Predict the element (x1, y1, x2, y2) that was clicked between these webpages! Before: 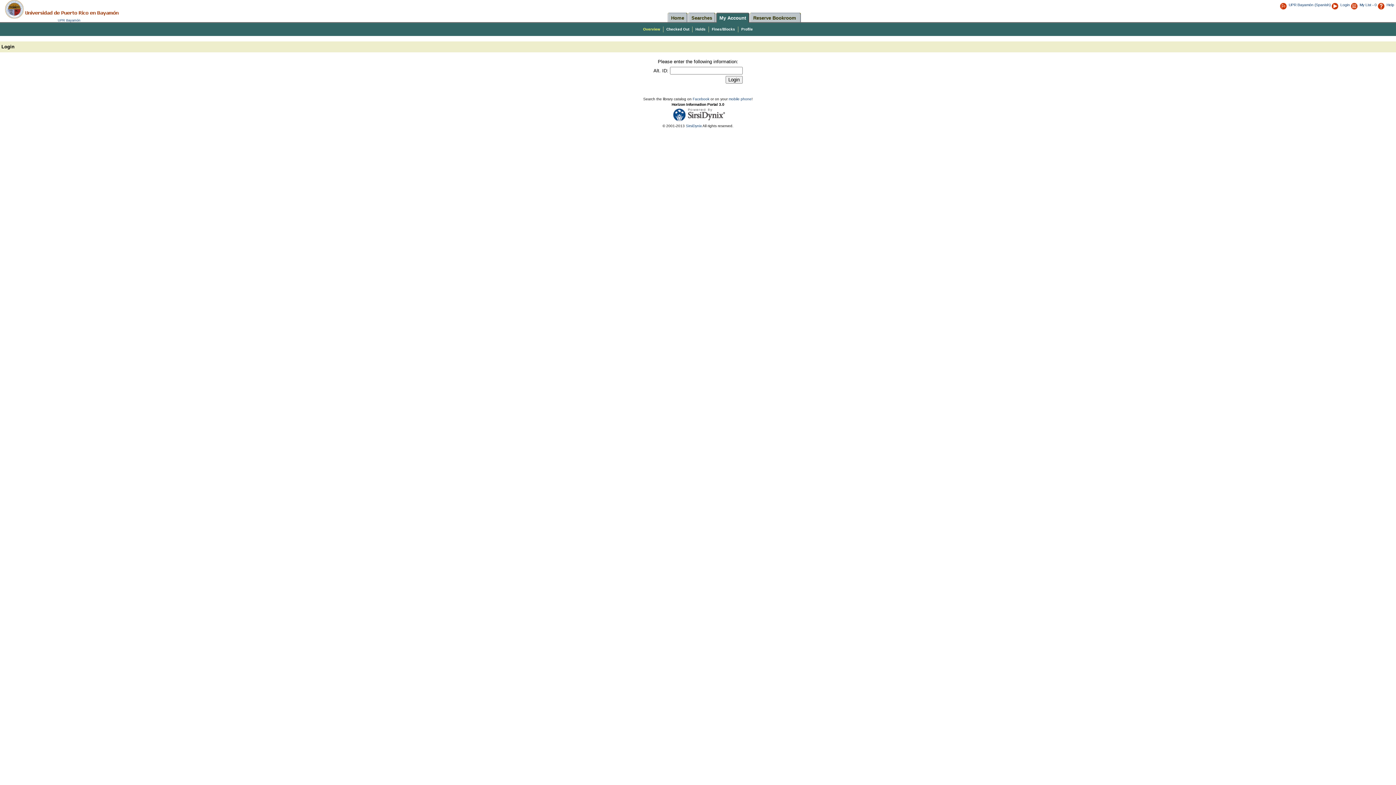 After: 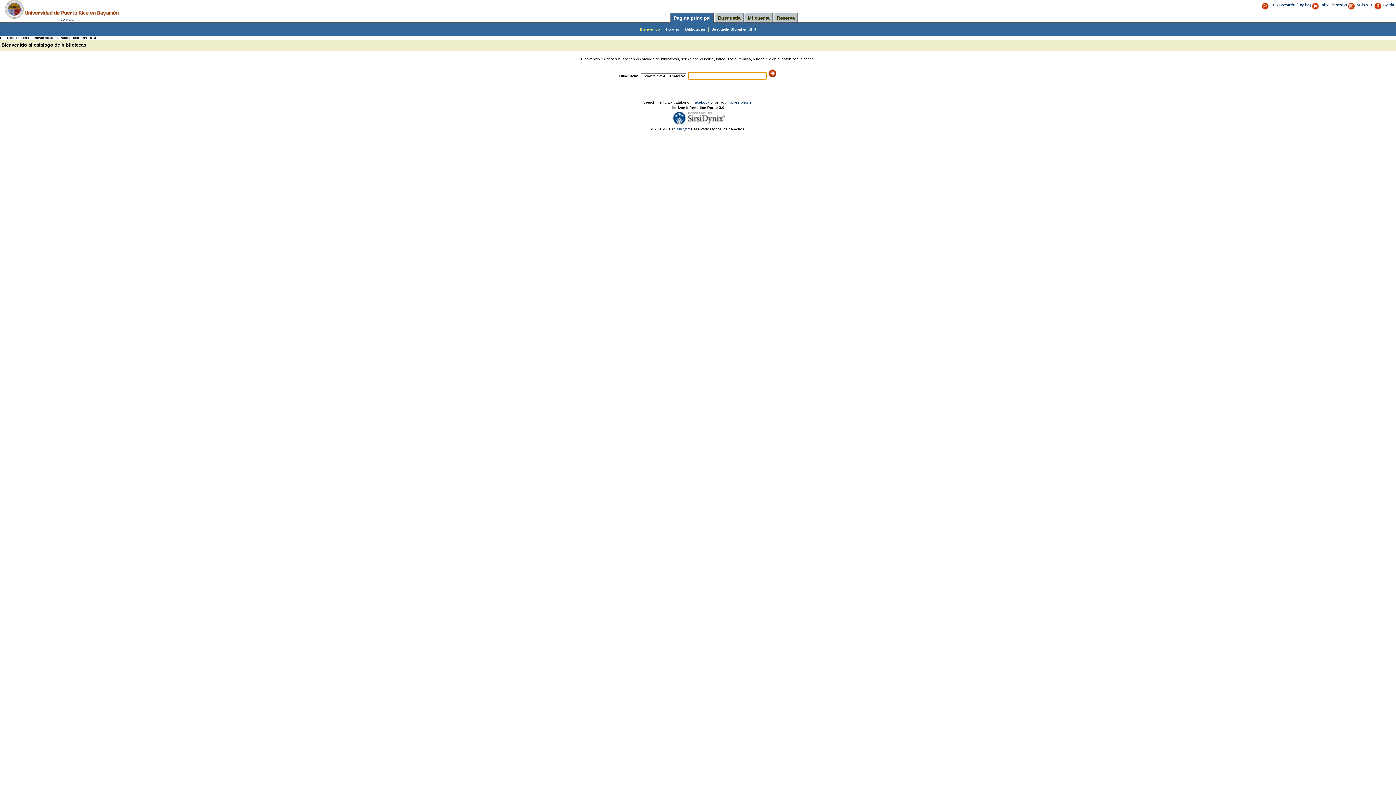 Action: bbox: (1280, 2, 1330, 6) label: UPR Bayamón (Spanish)